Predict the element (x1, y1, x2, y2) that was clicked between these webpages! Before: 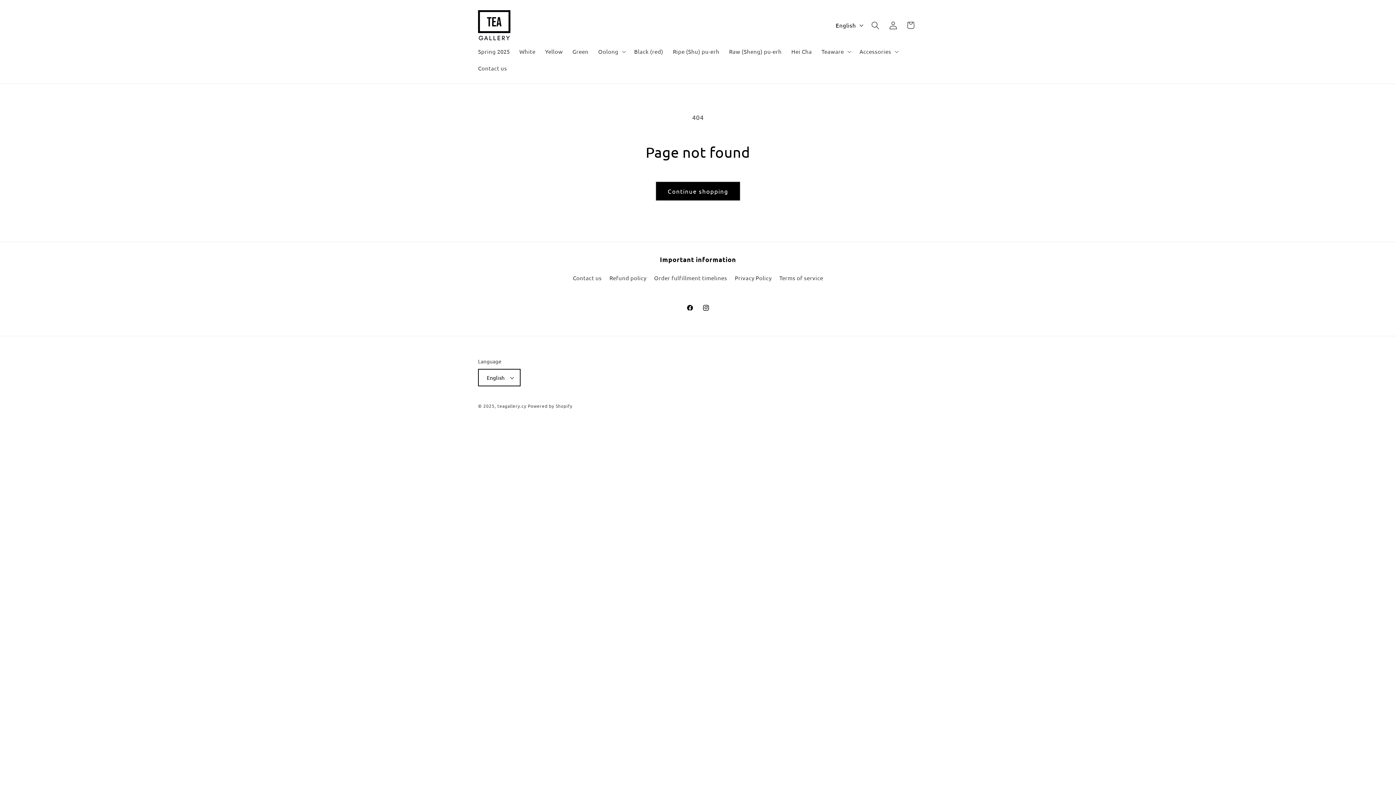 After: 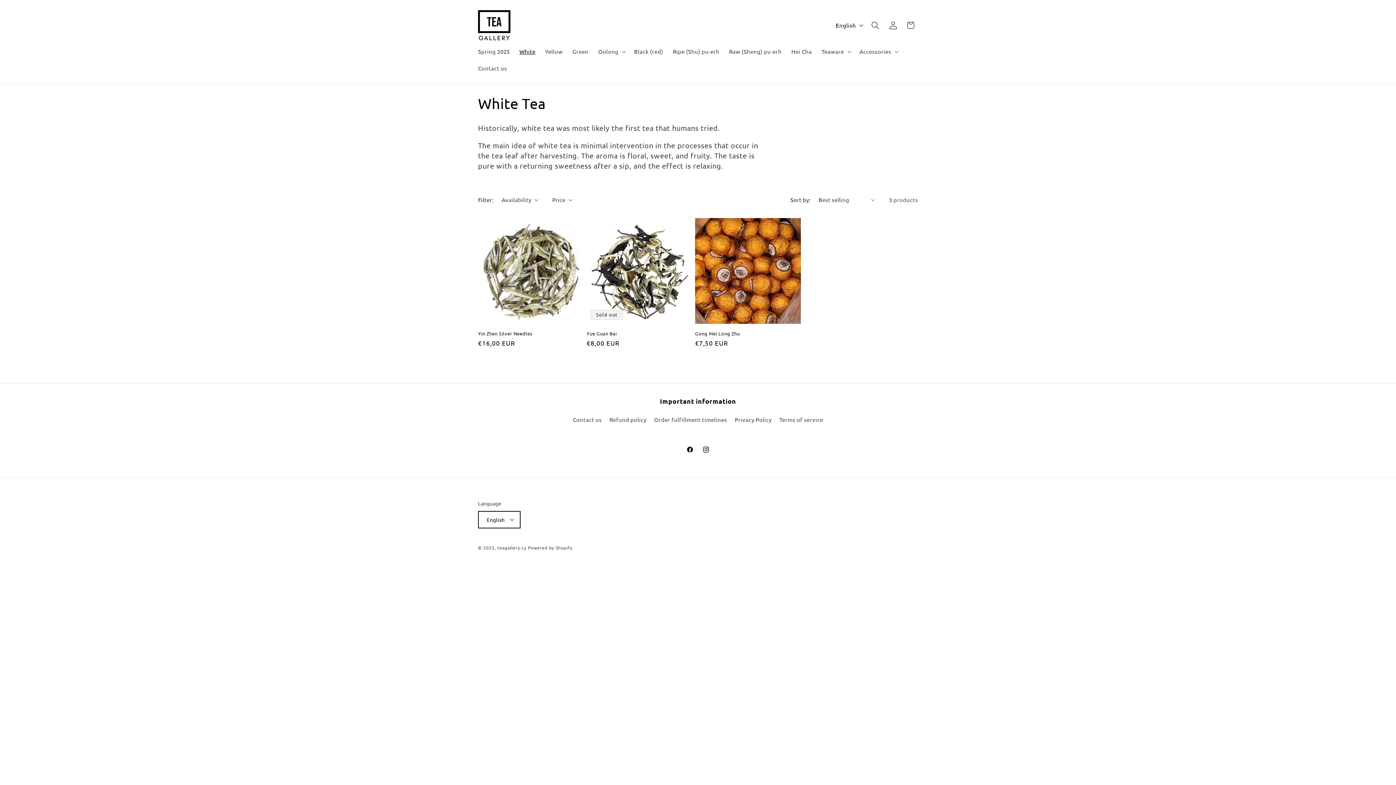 Action: label: White bbox: (514, 43, 540, 59)